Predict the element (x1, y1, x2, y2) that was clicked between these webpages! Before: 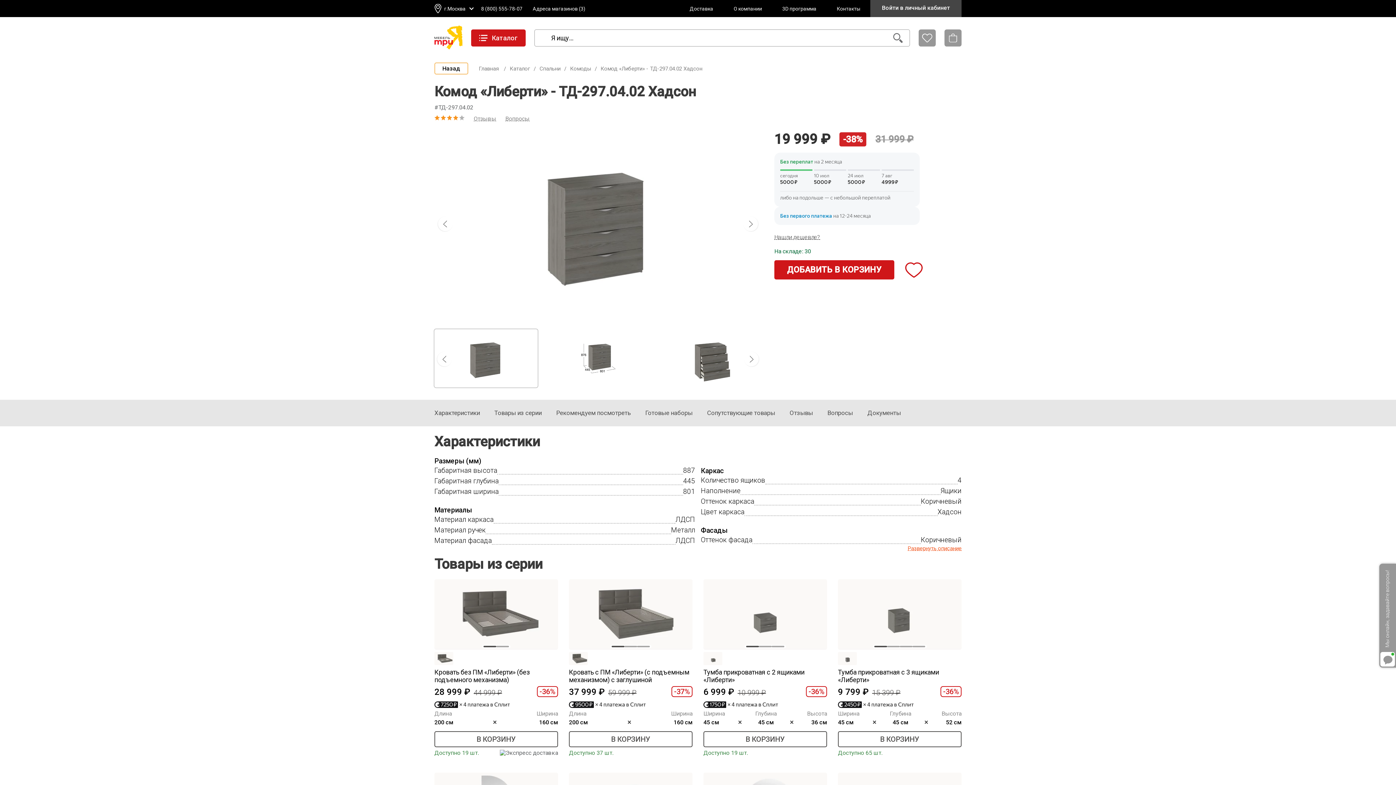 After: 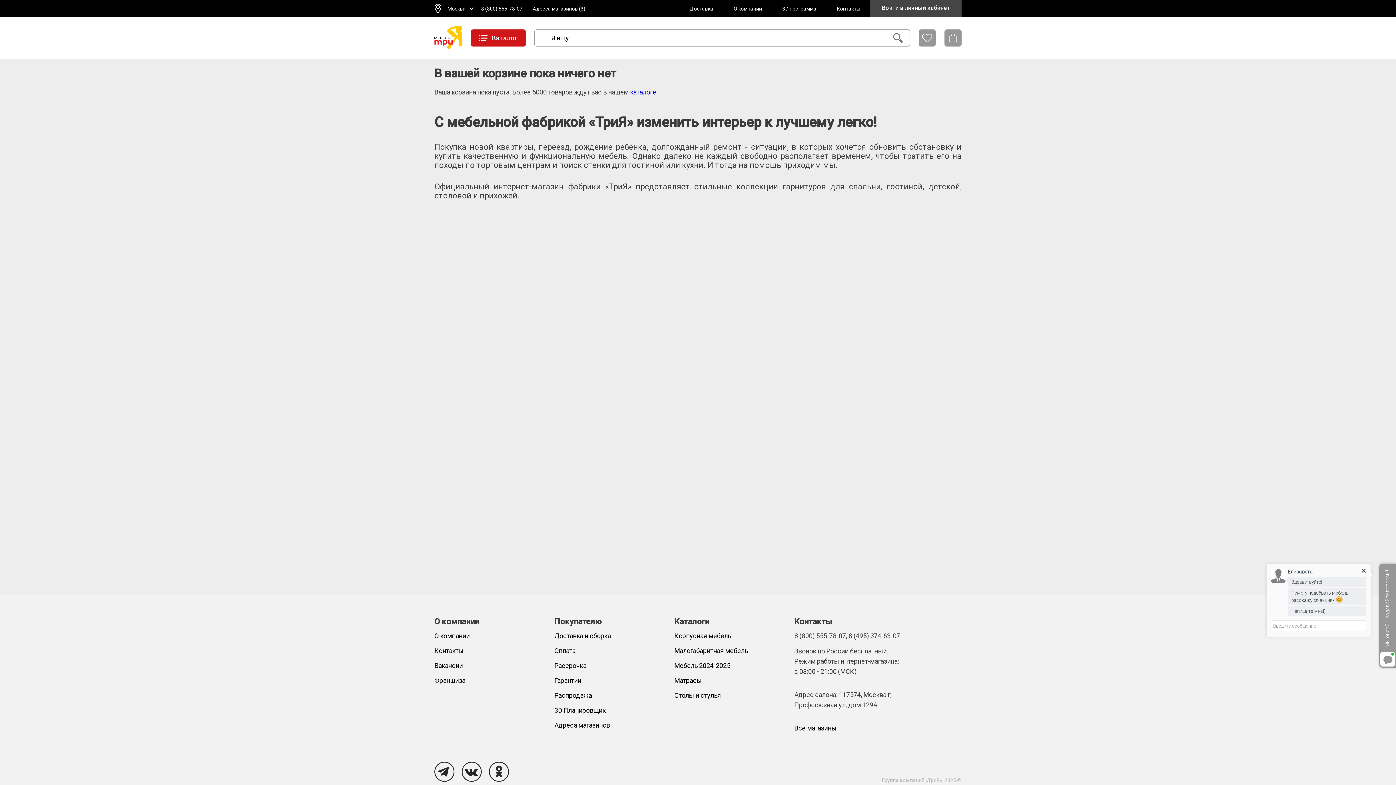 Action: bbox: (944, 29, 961, 46)